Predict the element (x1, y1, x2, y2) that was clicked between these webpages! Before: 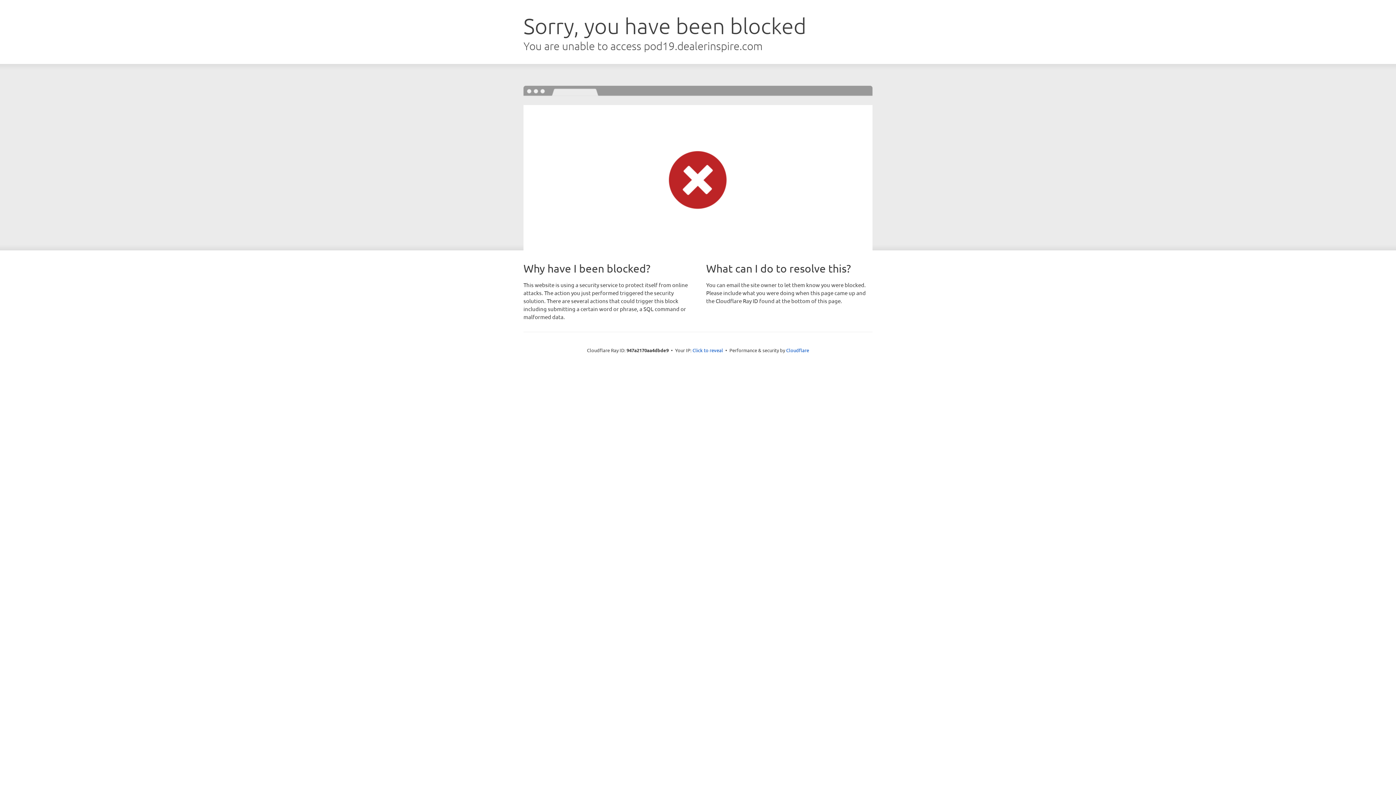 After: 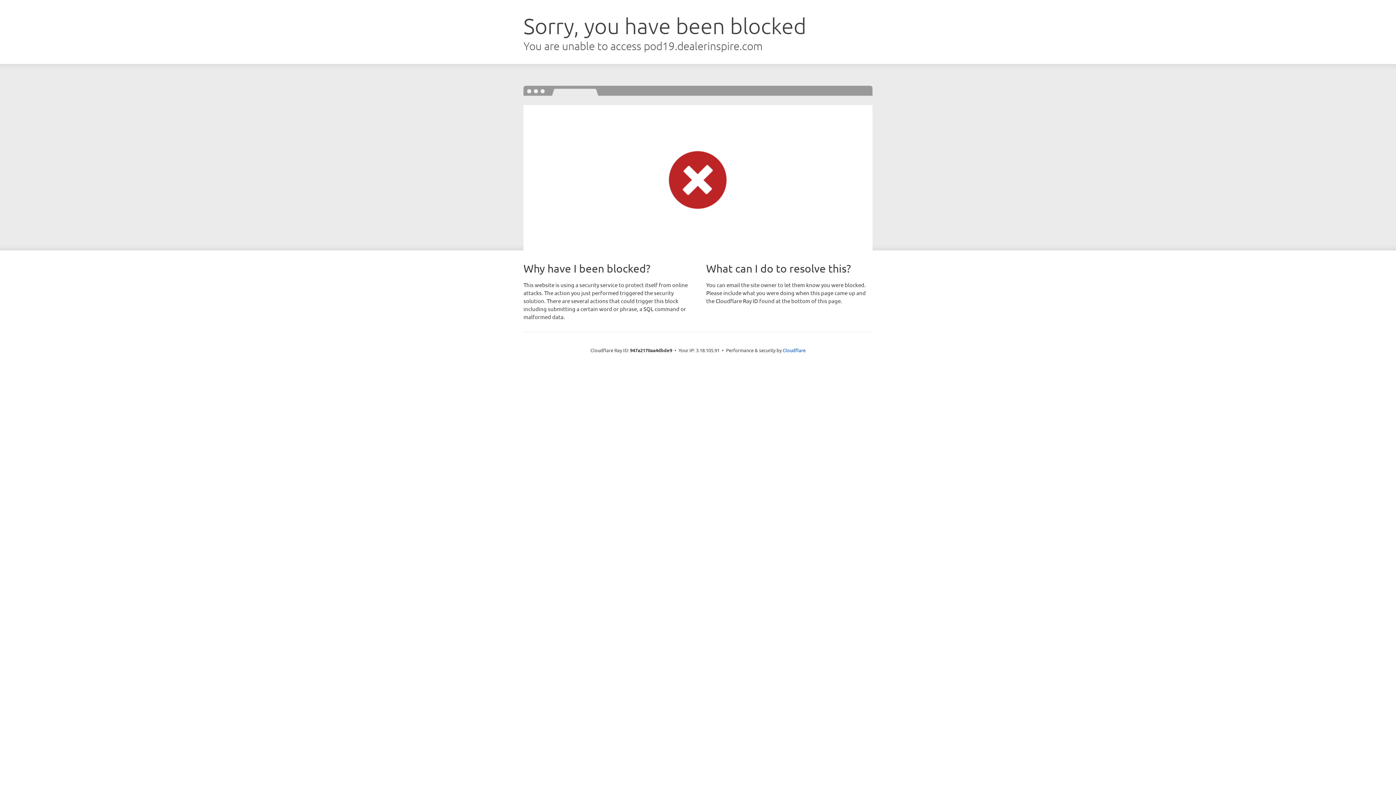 Action: label: Click to reveal bbox: (692, 346, 723, 353)